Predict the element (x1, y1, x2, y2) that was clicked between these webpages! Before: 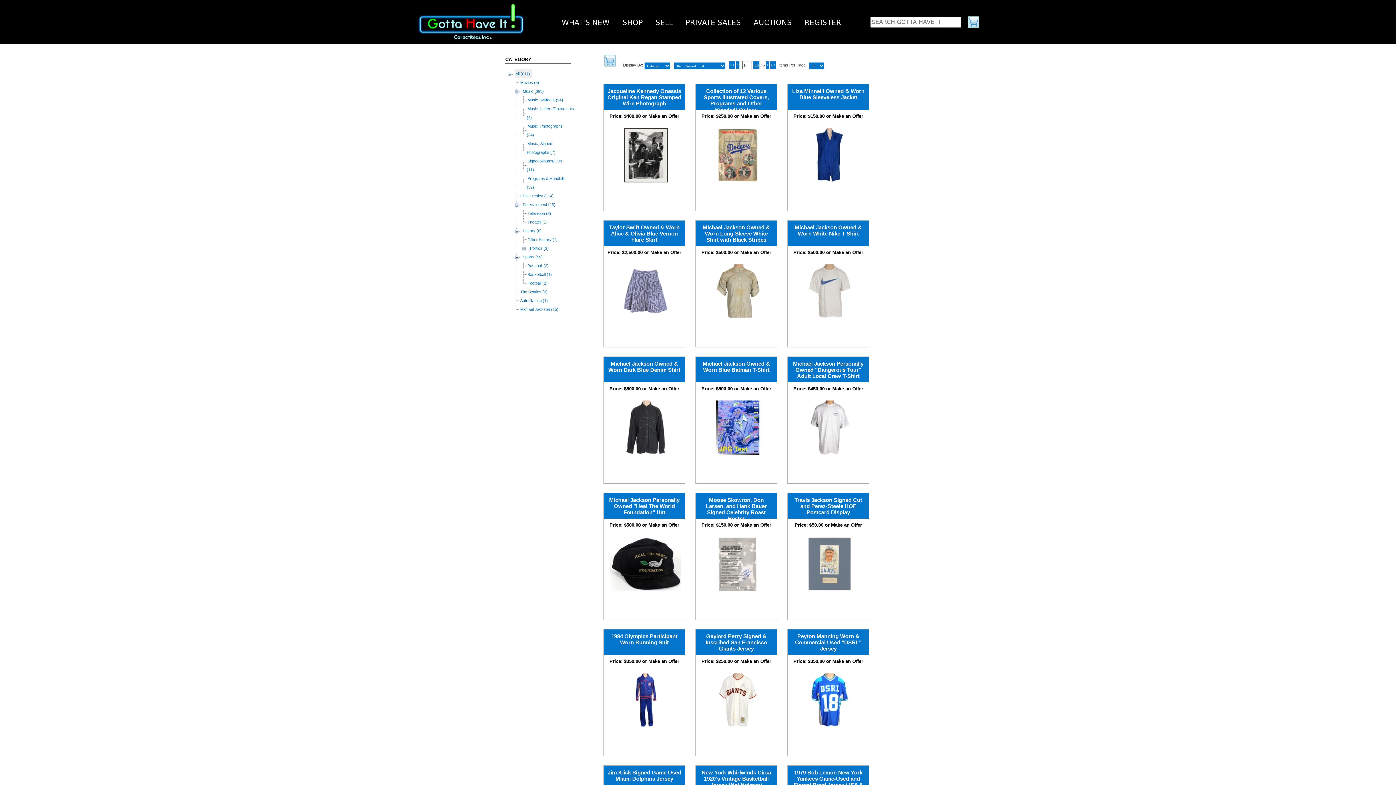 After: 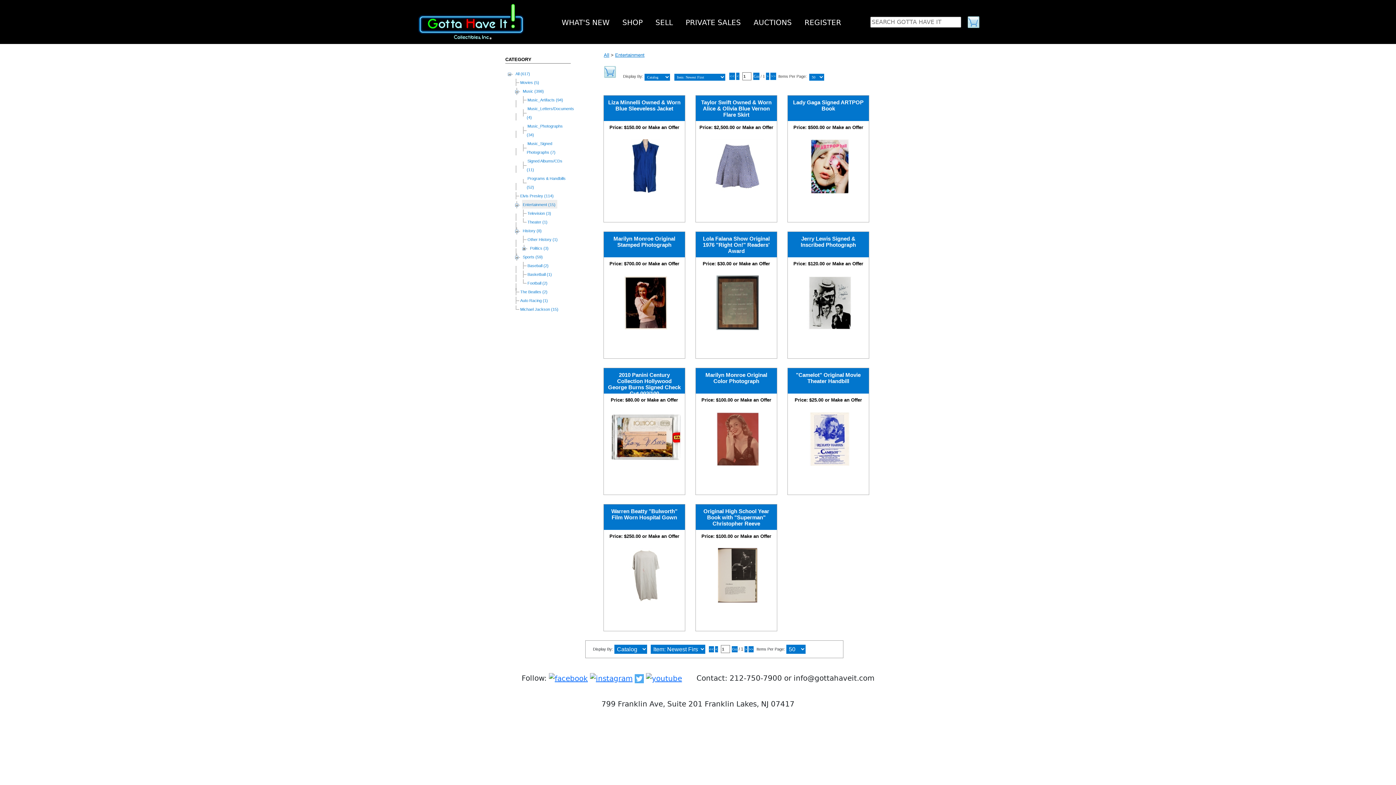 Action: label: Entertainment (15) bbox: (522, 202, 557, 207)